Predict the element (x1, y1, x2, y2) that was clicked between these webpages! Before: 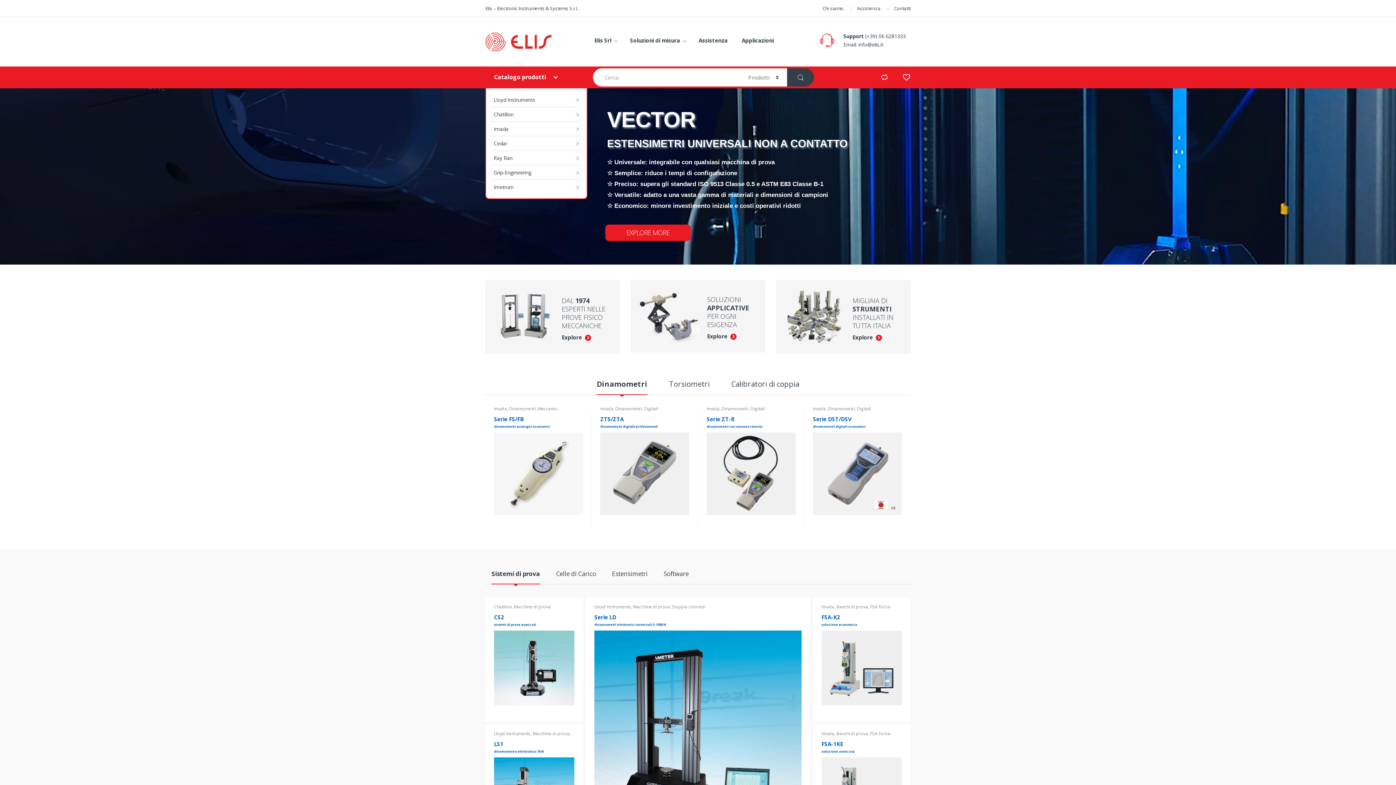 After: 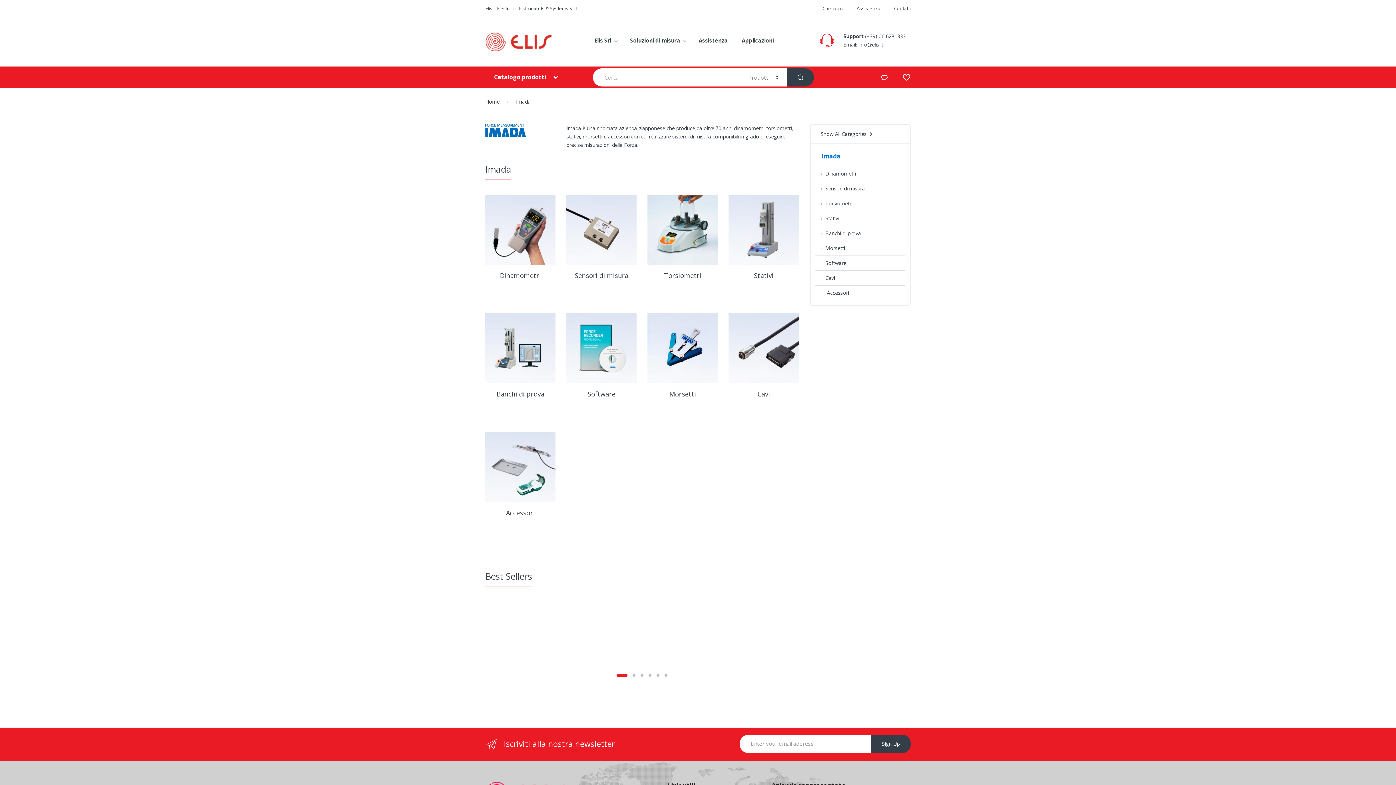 Action: label: Imada bbox: (494, 405, 507, 411)